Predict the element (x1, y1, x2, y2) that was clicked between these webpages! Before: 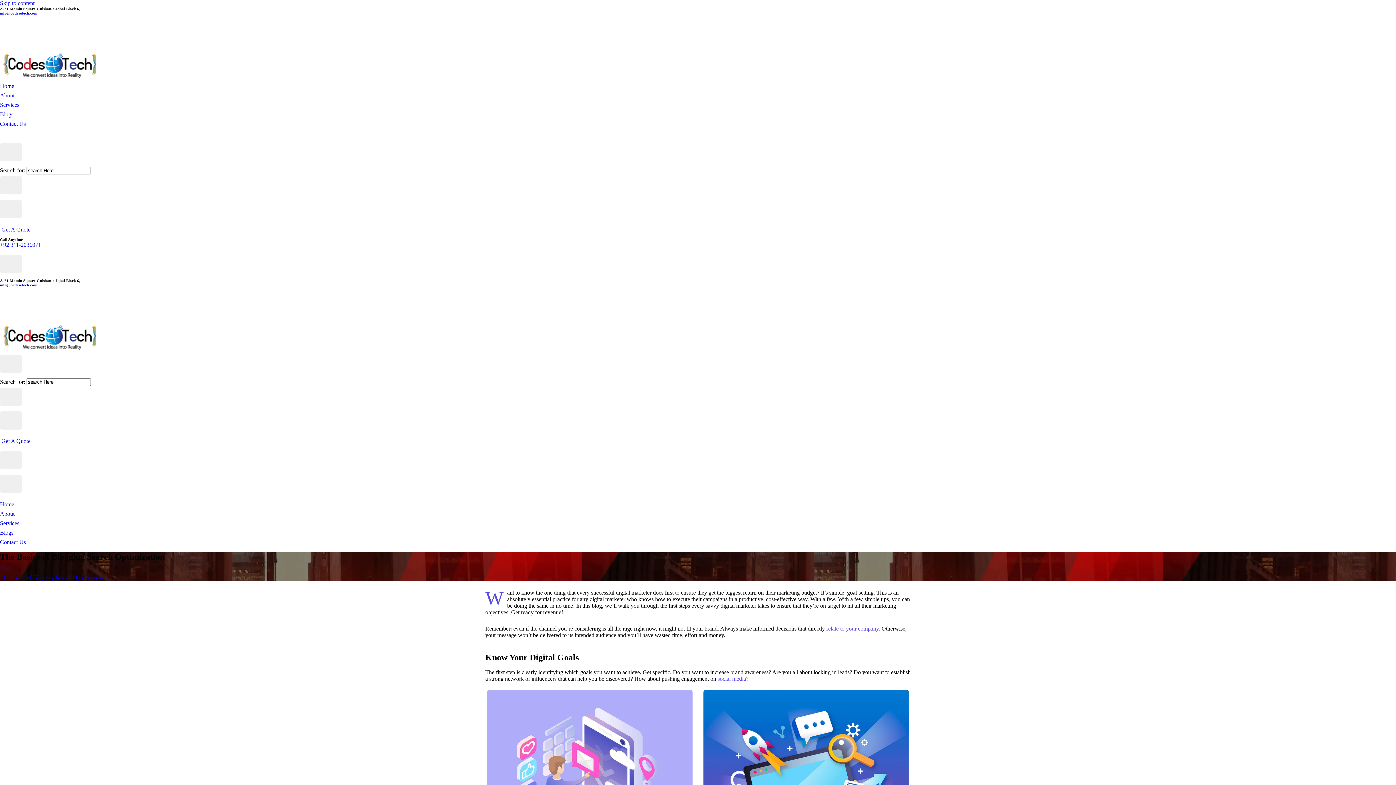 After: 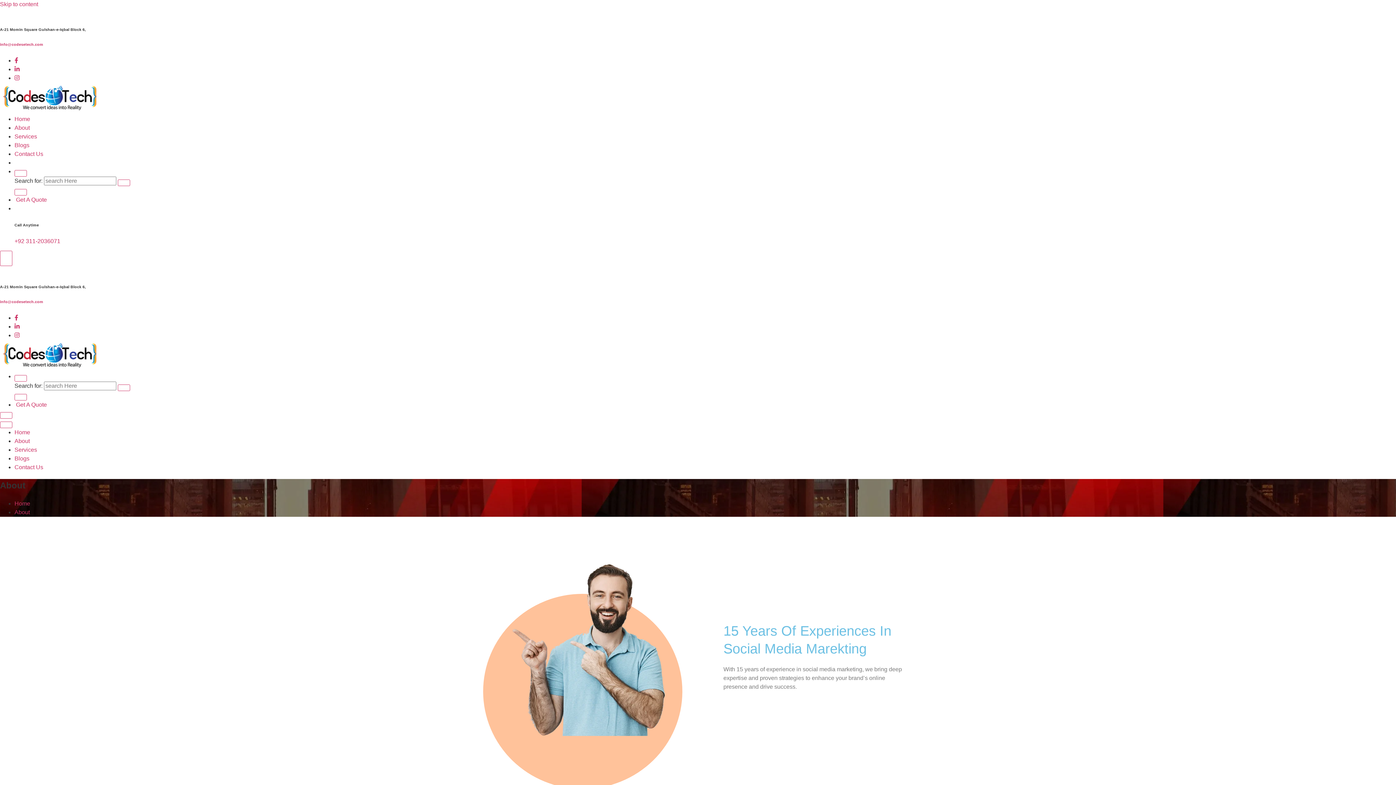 Action: bbox: (0, 92, 14, 98) label: About